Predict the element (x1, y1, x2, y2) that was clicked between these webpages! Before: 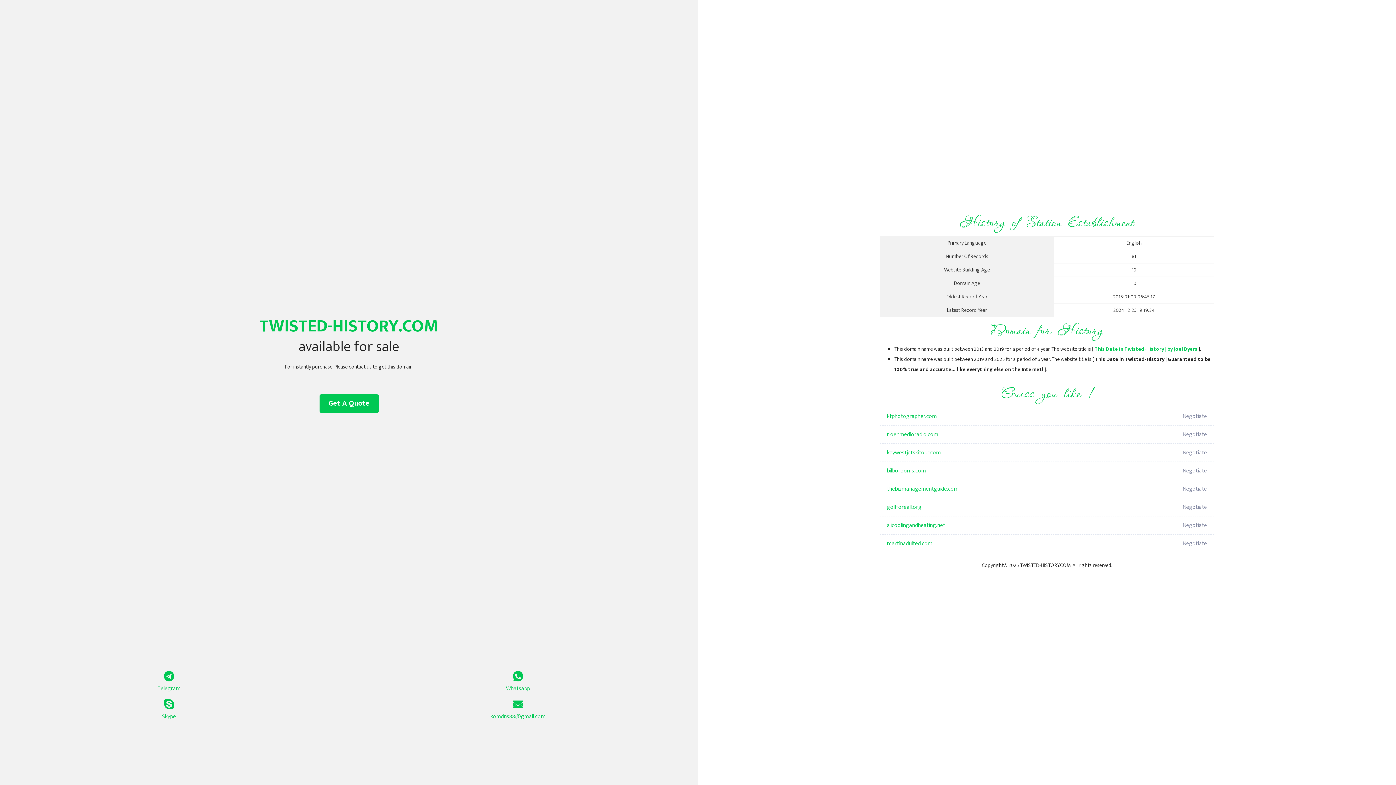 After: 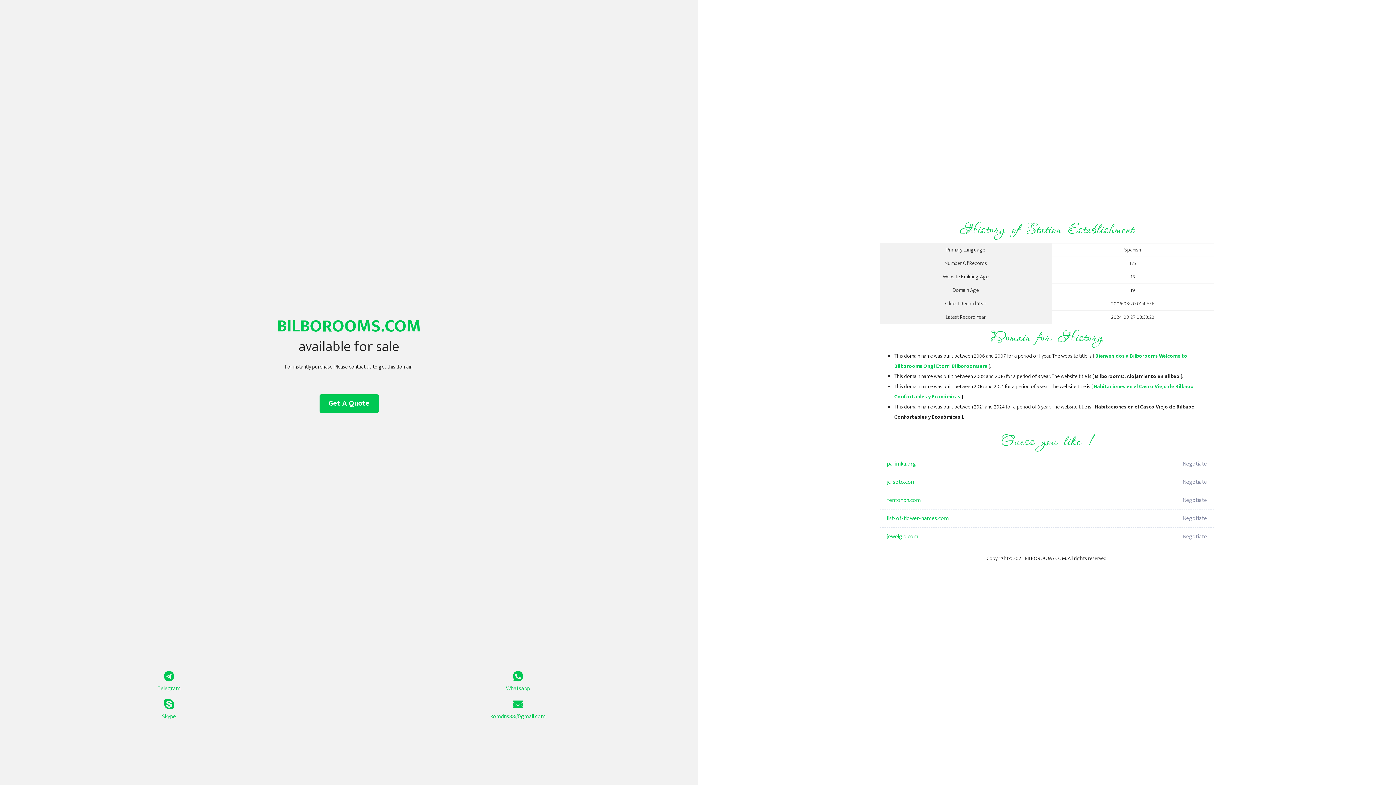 Action: label: bilborooms.com bbox: (887, 462, 1098, 480)